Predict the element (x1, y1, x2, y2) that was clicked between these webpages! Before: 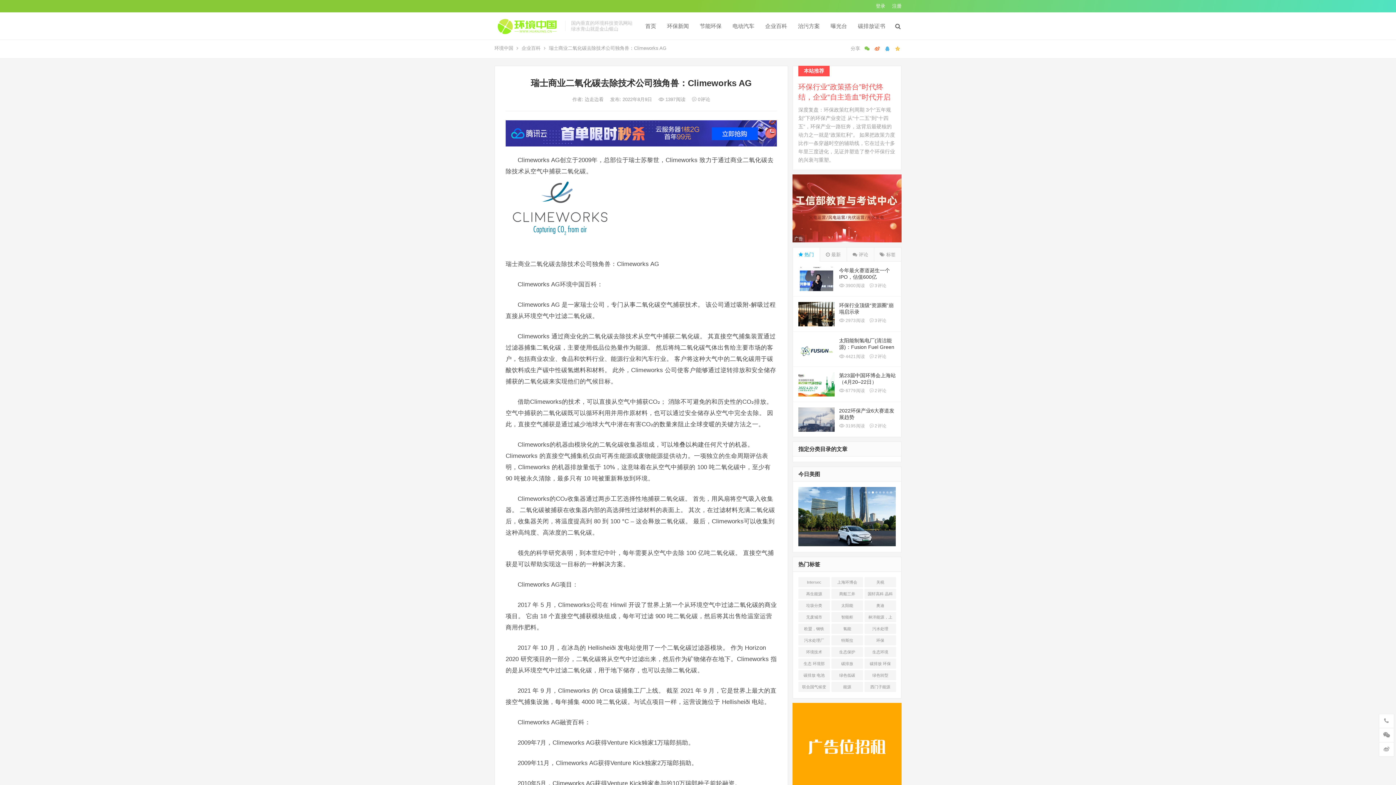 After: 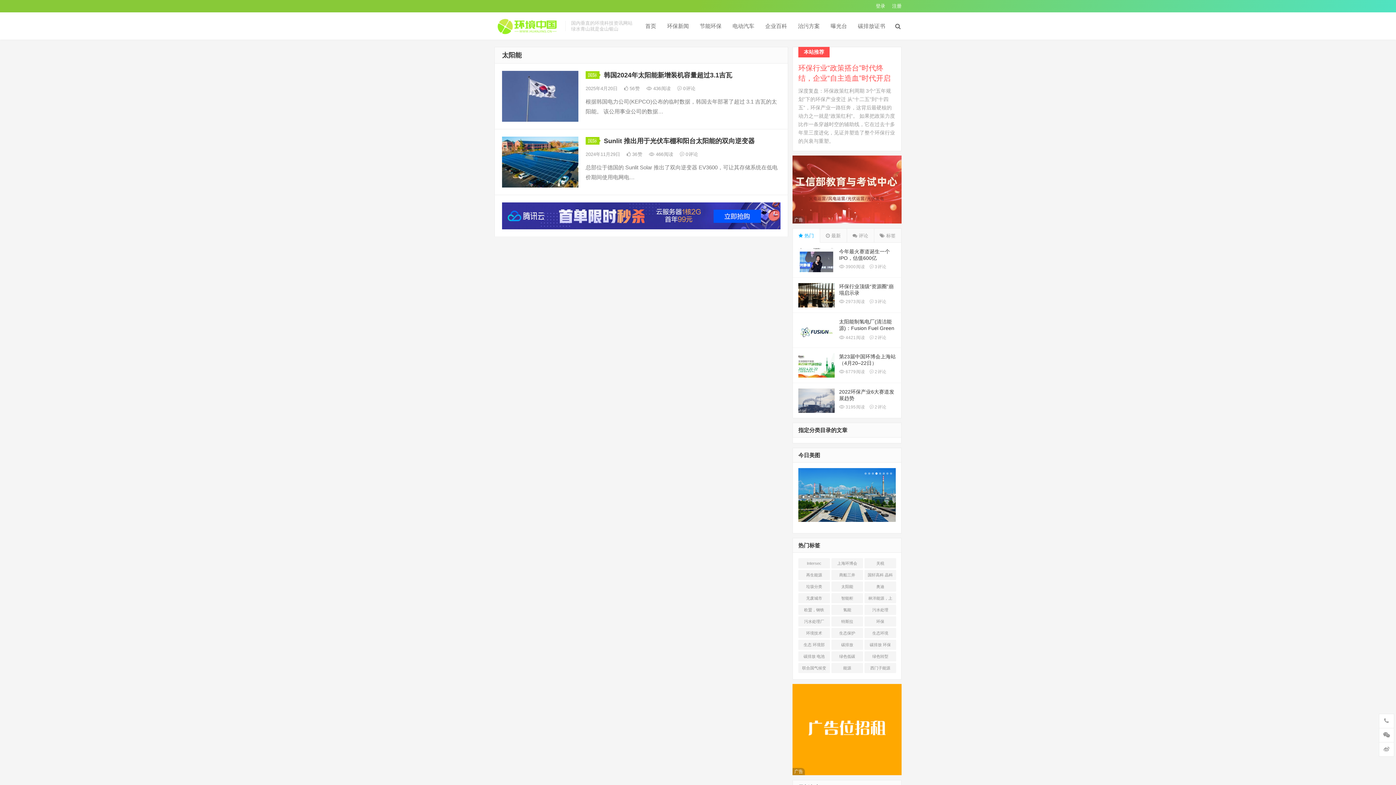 Action: bbox: (831, 600, 863, 610) label: 太阳能 (2 项)